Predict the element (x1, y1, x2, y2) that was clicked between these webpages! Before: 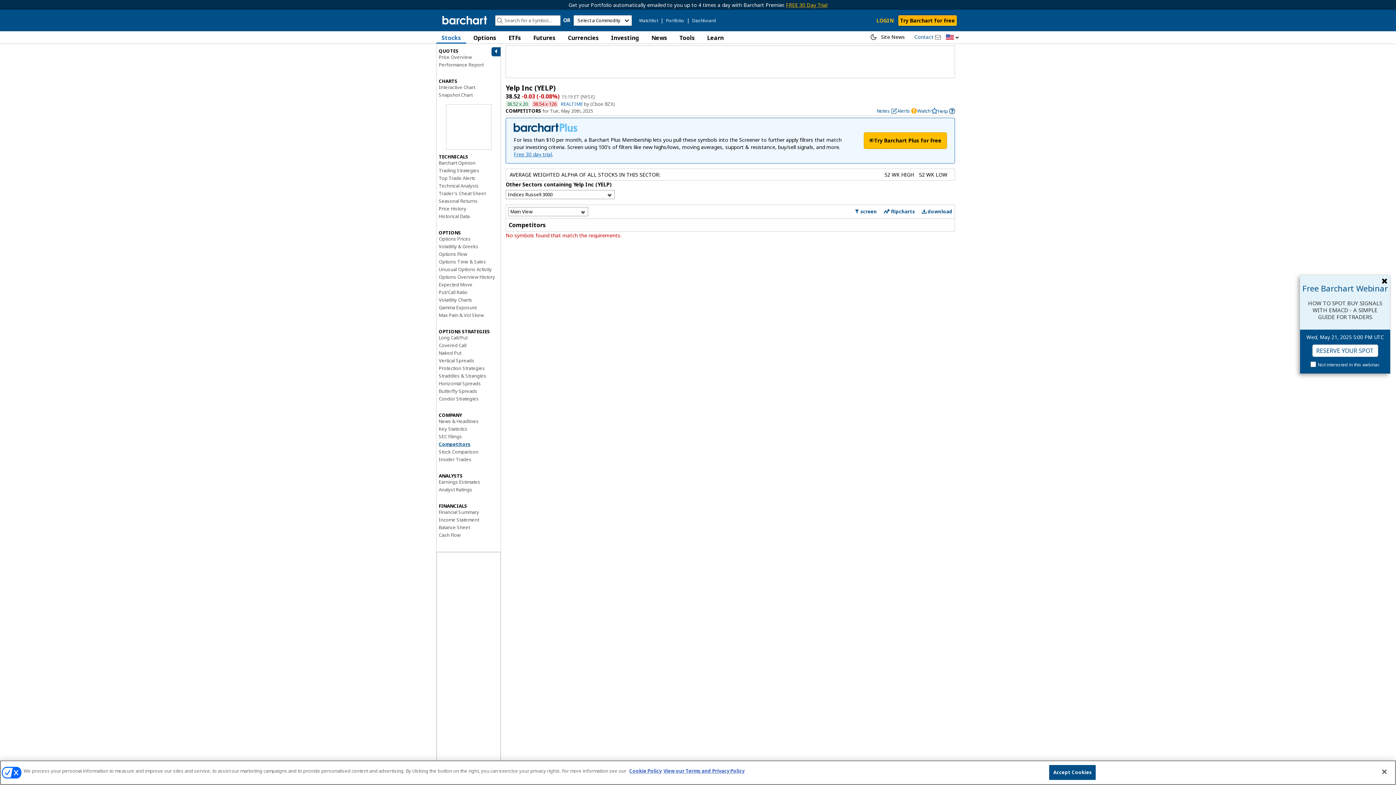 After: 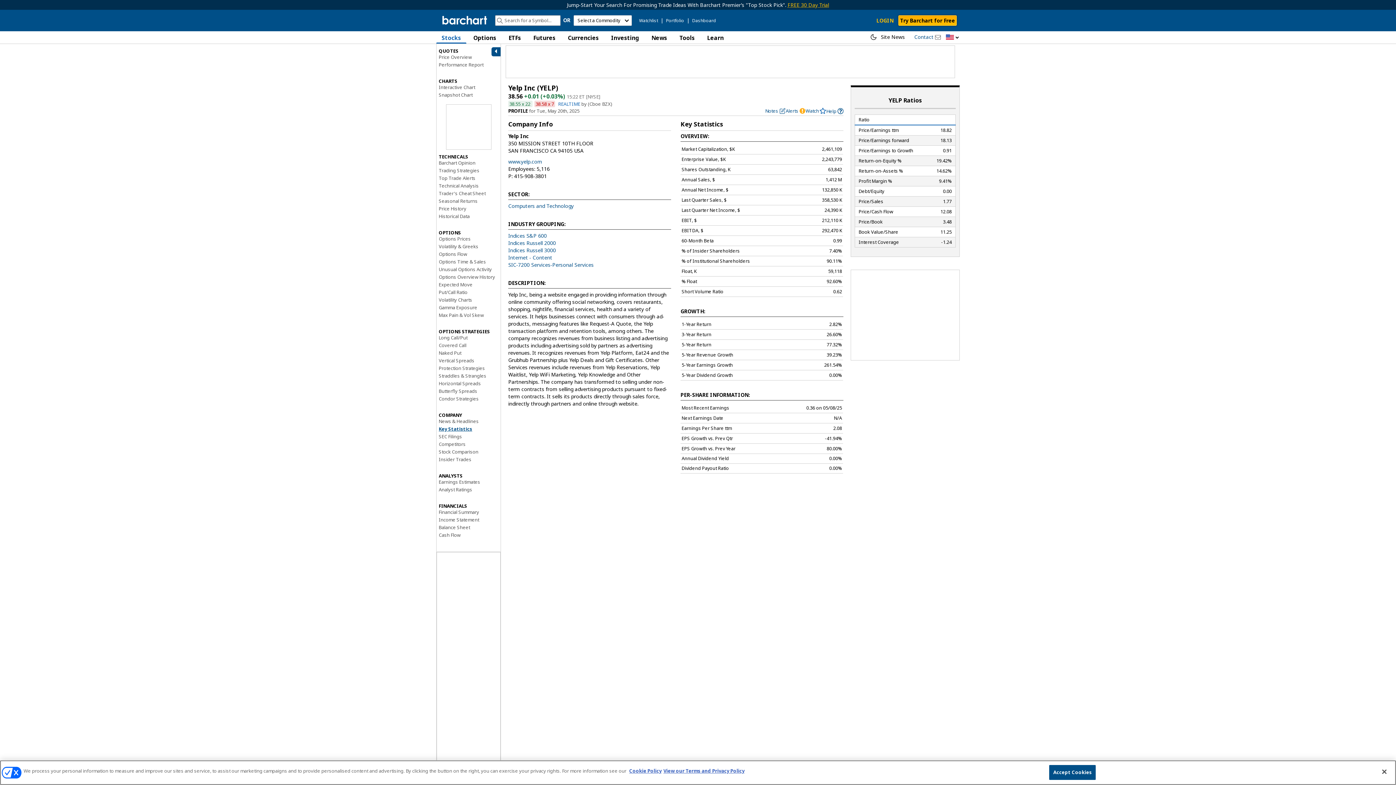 Action: label: Key Statistics bbox: (438, 425, 467, 432)